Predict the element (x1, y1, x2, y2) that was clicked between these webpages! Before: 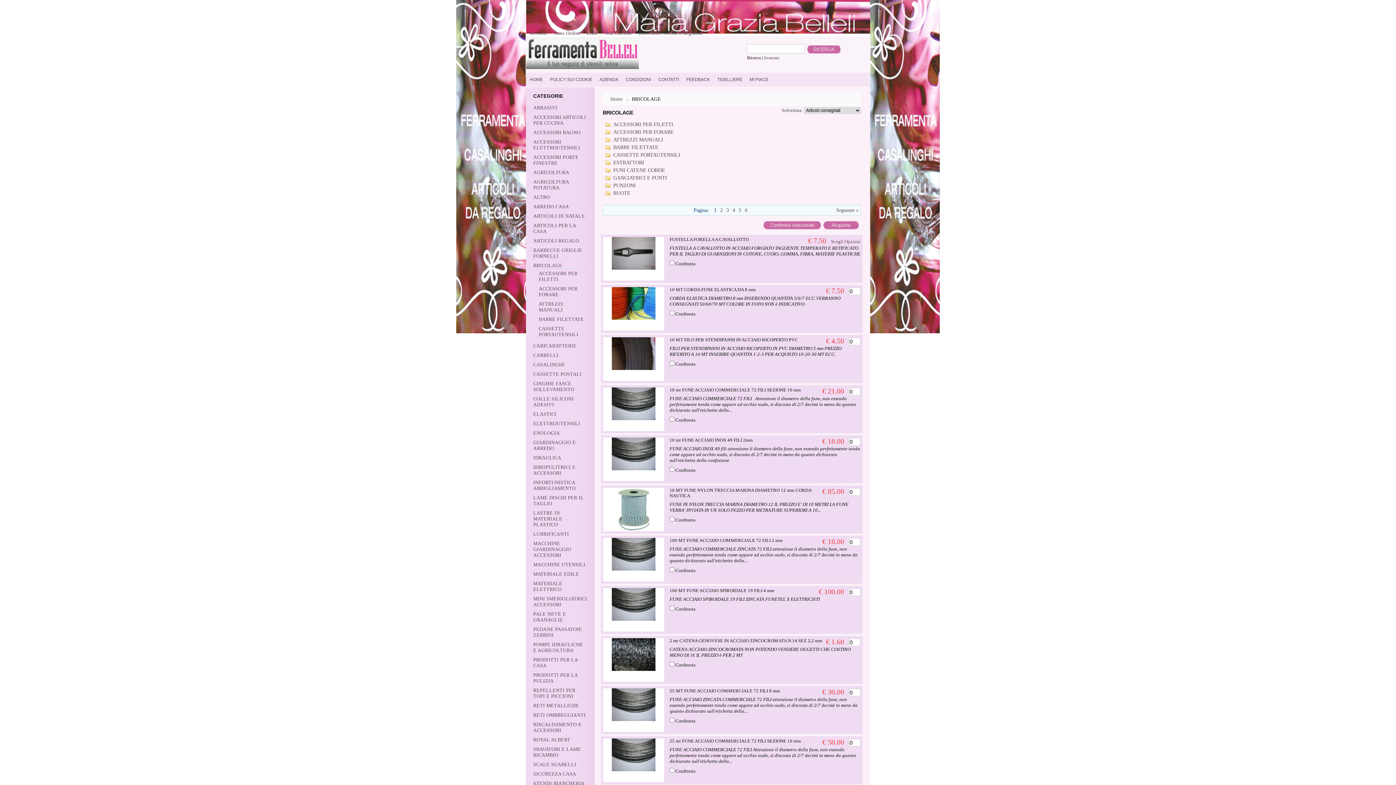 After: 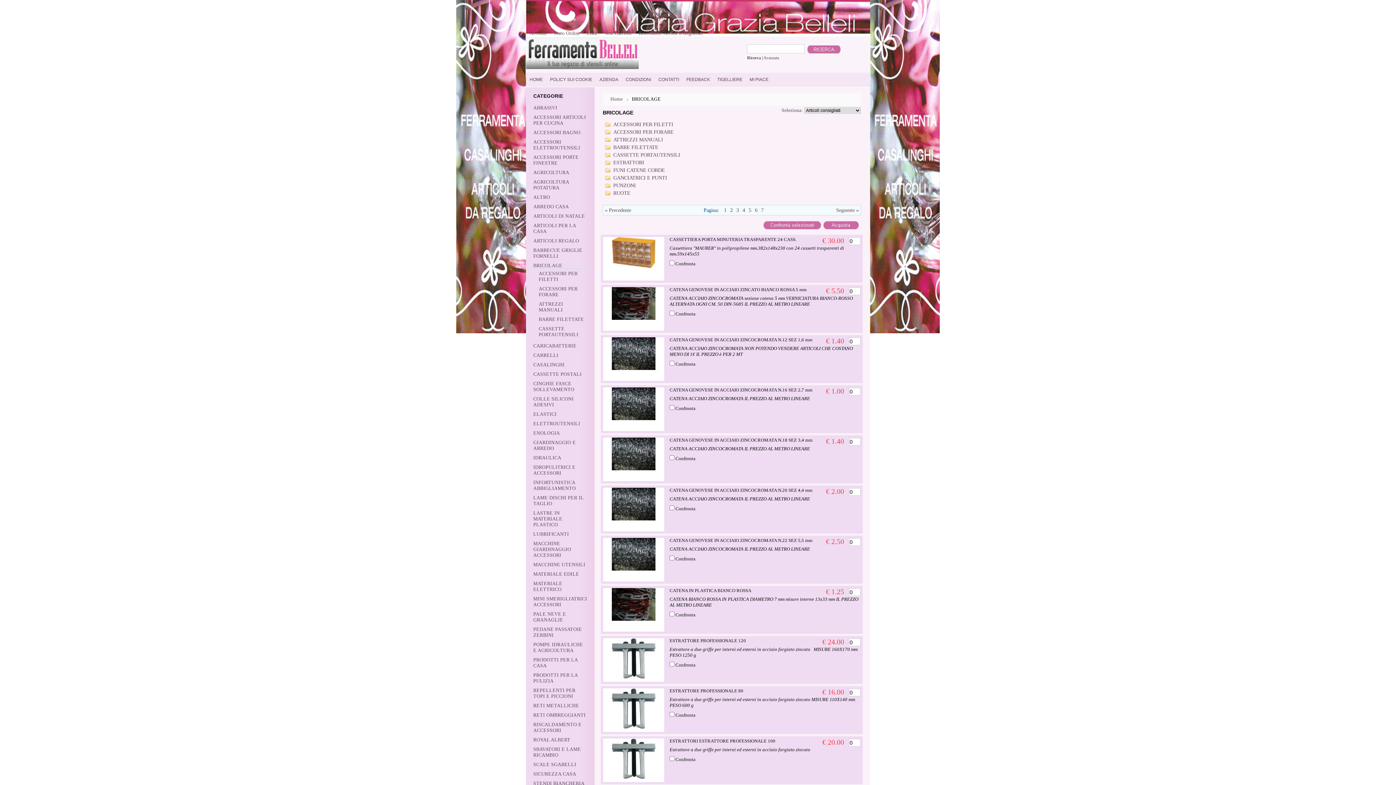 Action: label: Seguente » bbox: (836, 207, 858, 213)